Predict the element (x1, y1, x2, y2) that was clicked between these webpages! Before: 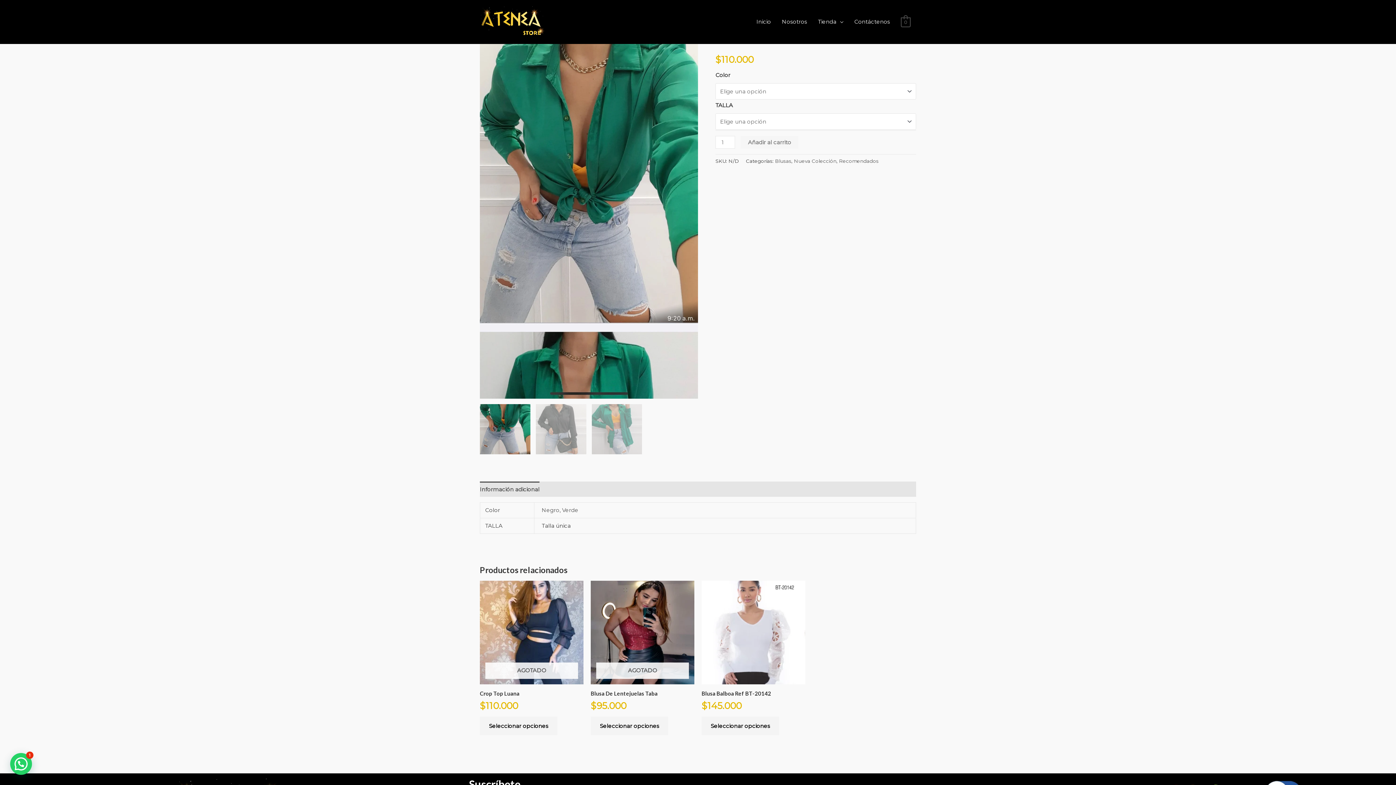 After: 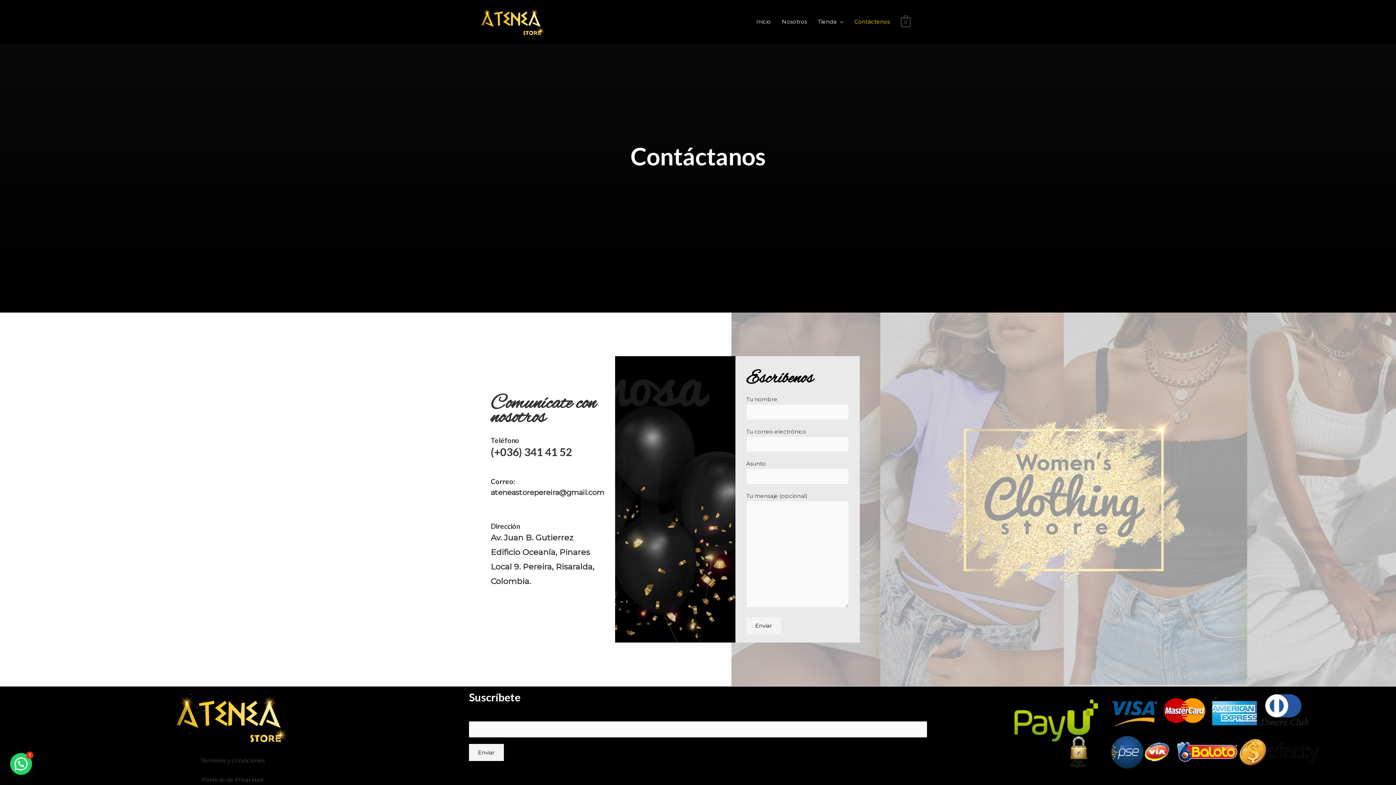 Action: bbox: (849, 11, 895, 32) label: Contáctenos